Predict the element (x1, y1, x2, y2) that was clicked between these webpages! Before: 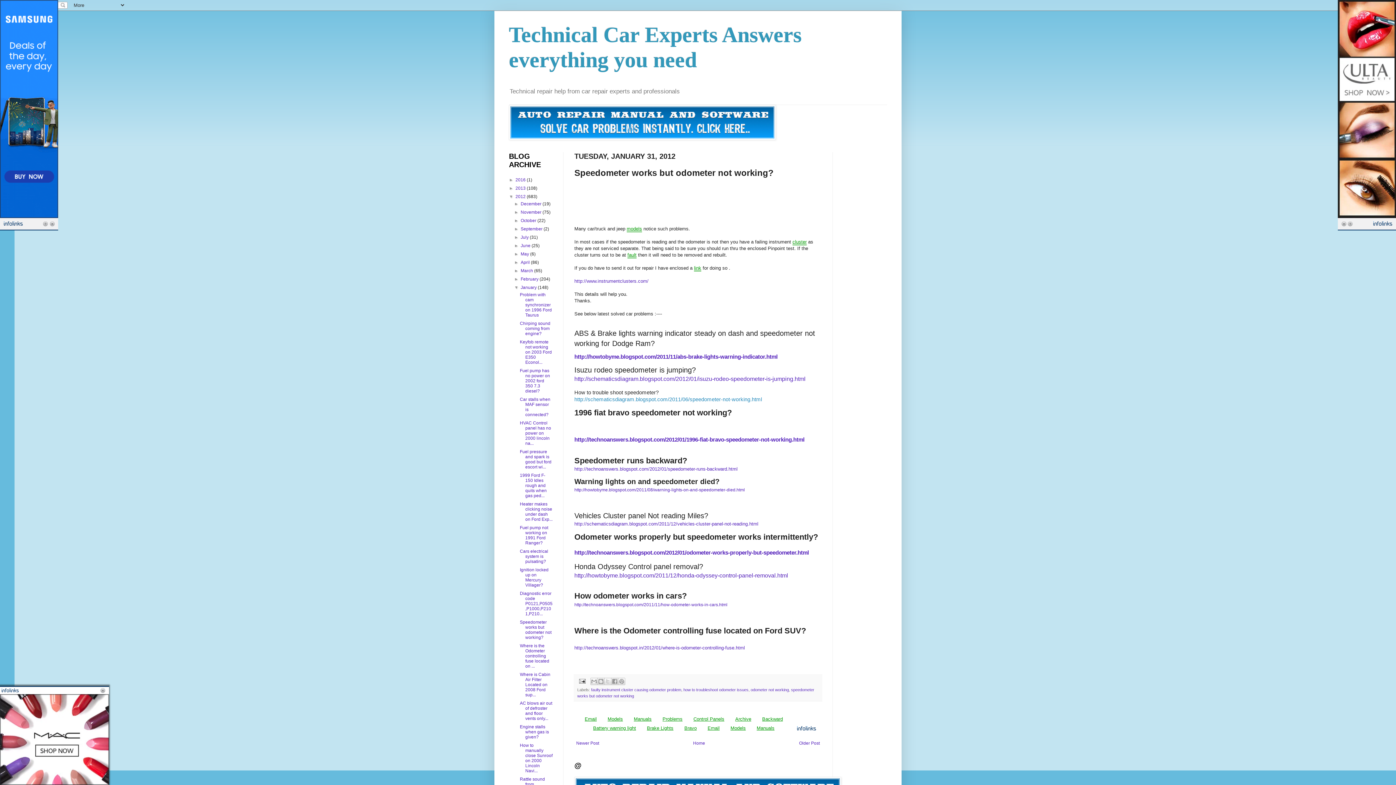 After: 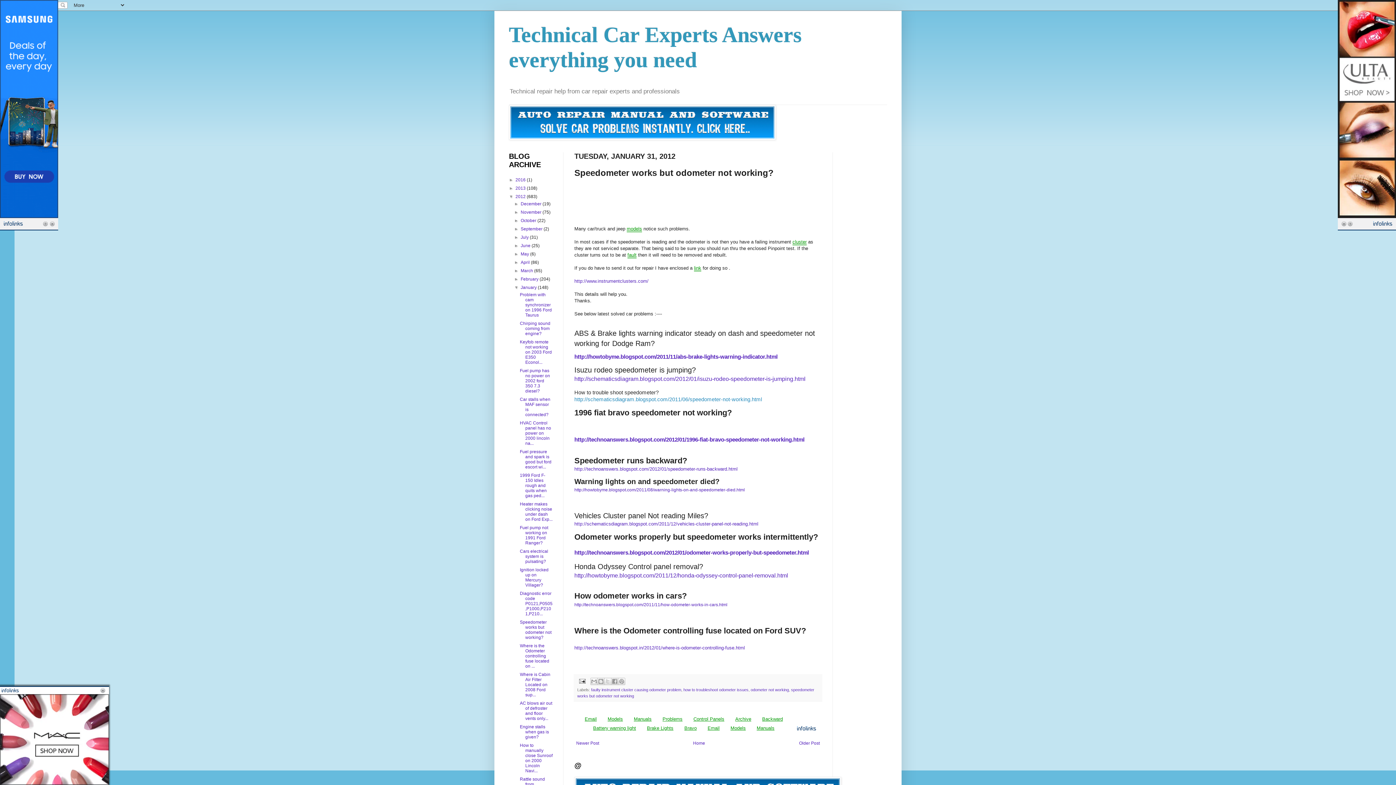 Action: bbox: (577, 679, 587, 683) label:  